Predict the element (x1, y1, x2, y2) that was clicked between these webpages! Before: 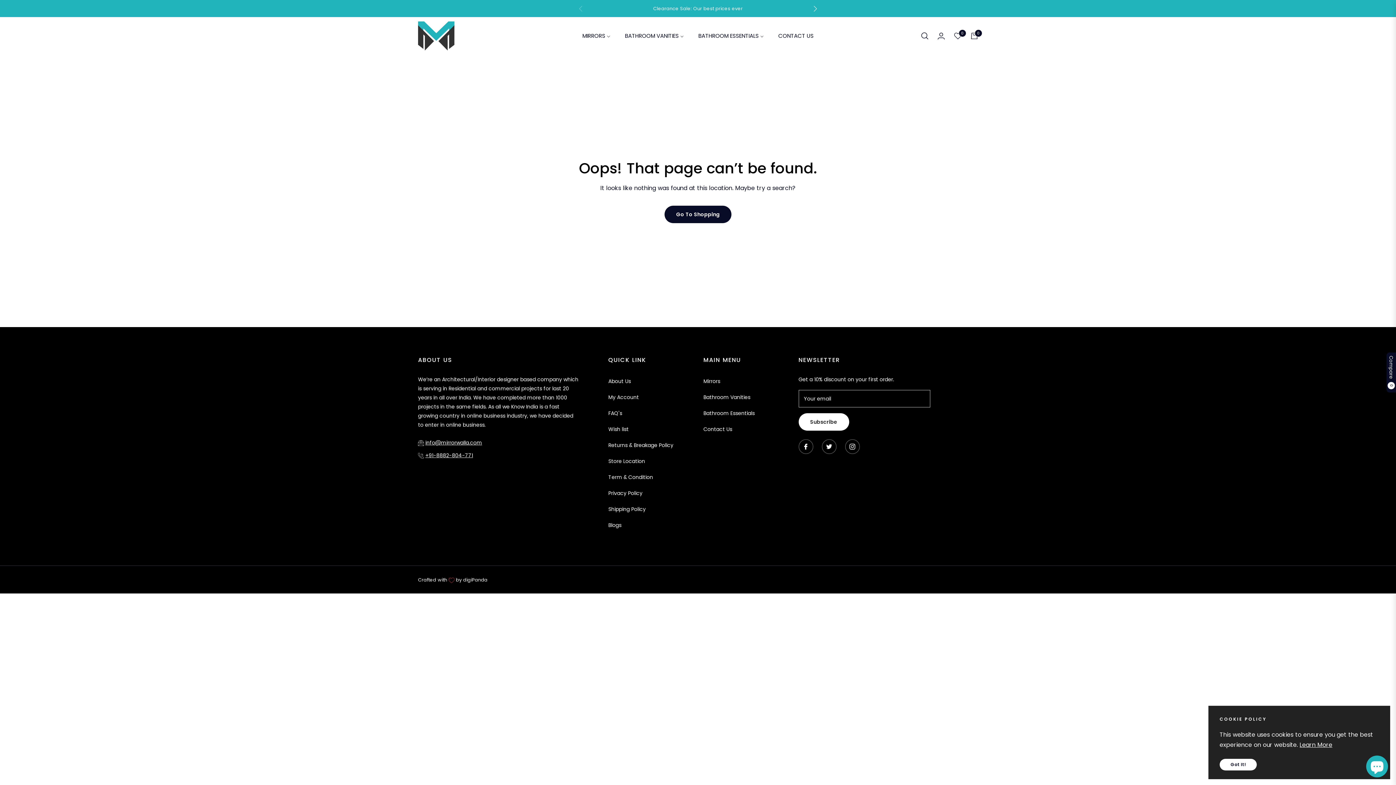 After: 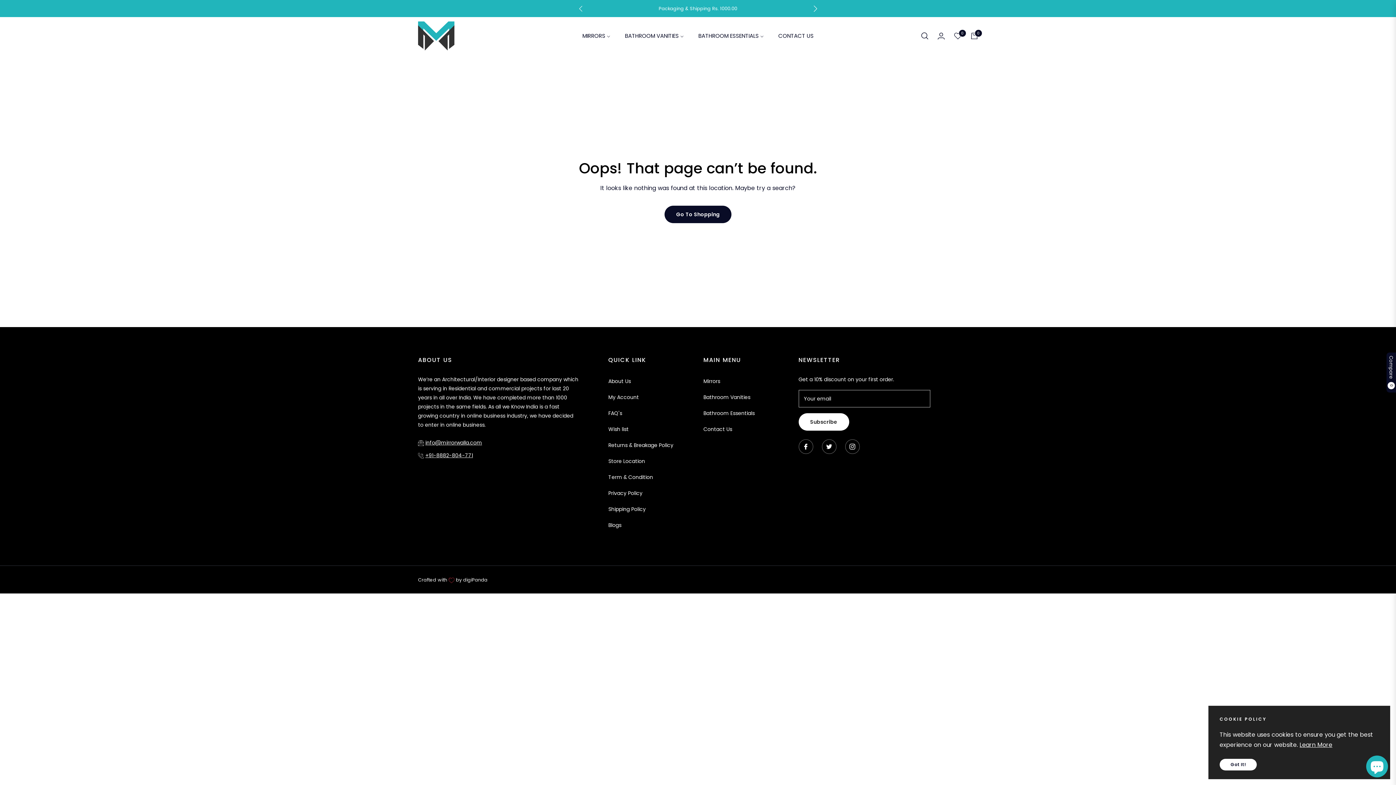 Action: bbox: (807, 0, 823, 16) label: Next slide